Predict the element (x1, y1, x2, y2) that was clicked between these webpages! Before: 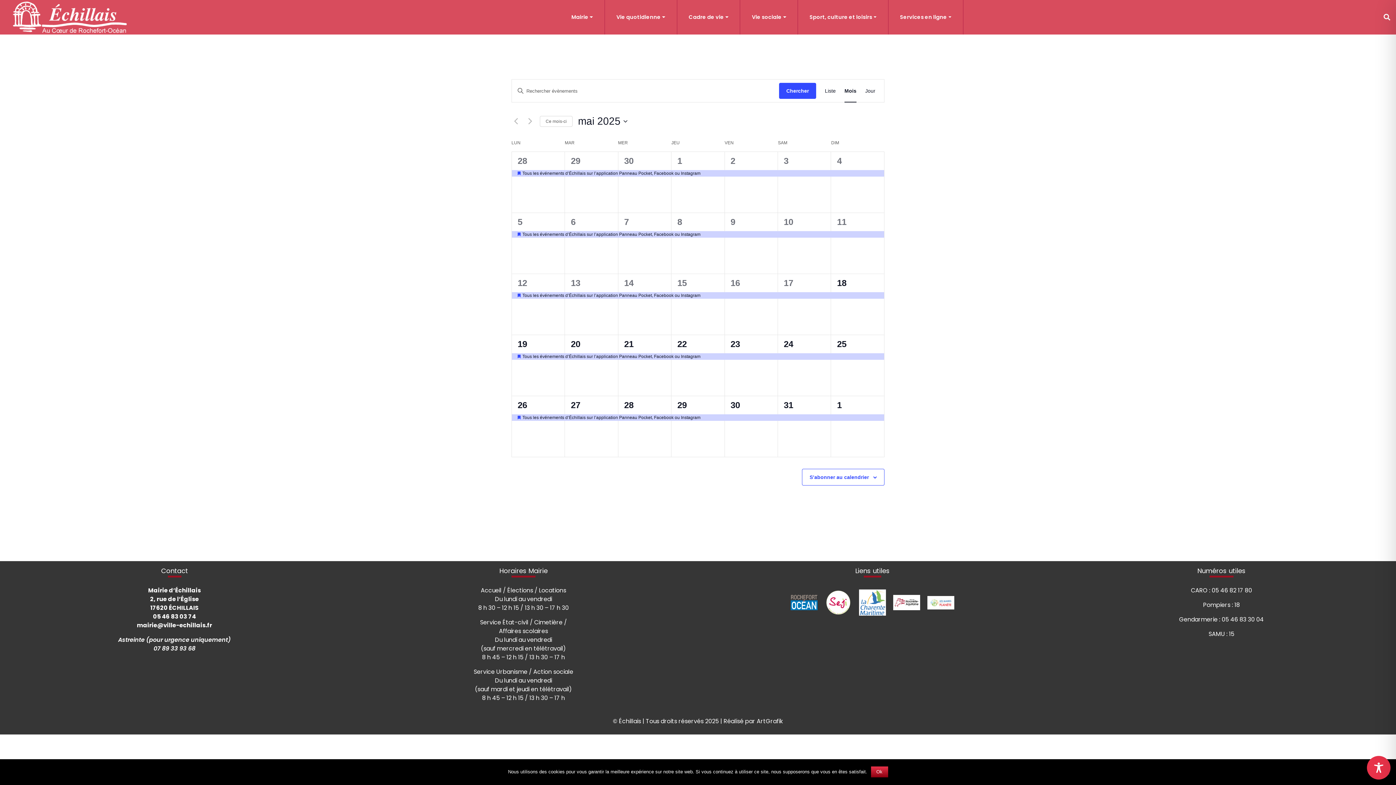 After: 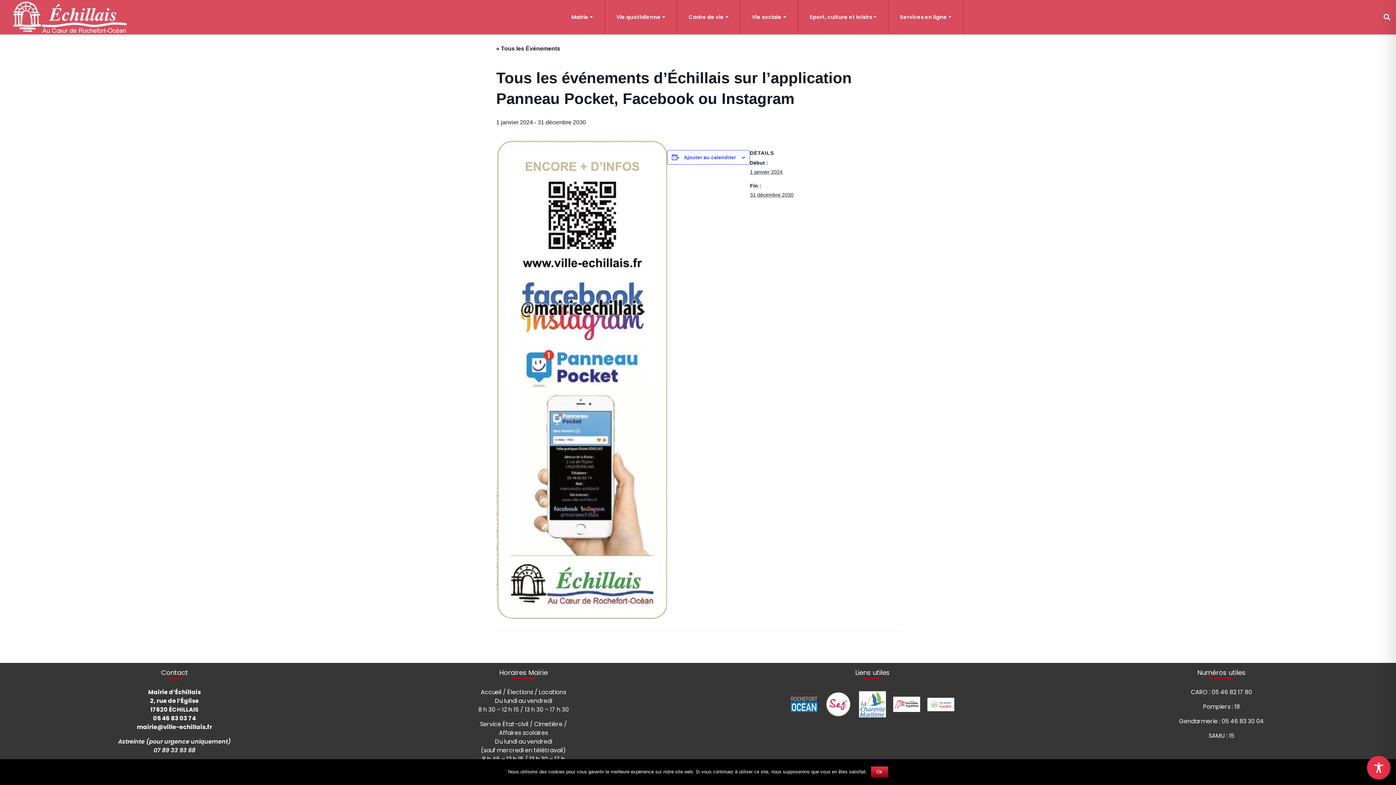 Action: label: Tous les événements d’Échillais sur l’application Panneau Pocket, Facebook ou Instagram bbox: (831, 231, 884, 238)